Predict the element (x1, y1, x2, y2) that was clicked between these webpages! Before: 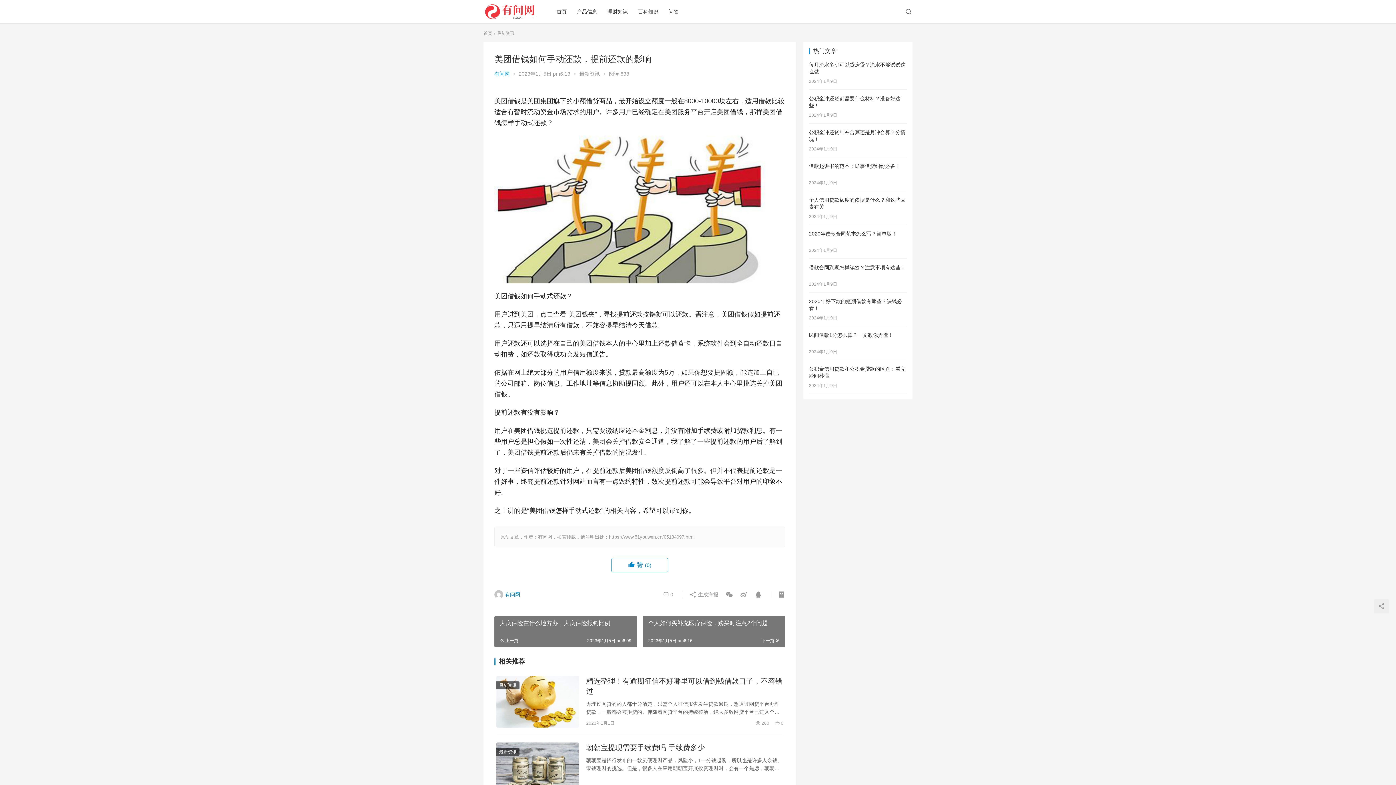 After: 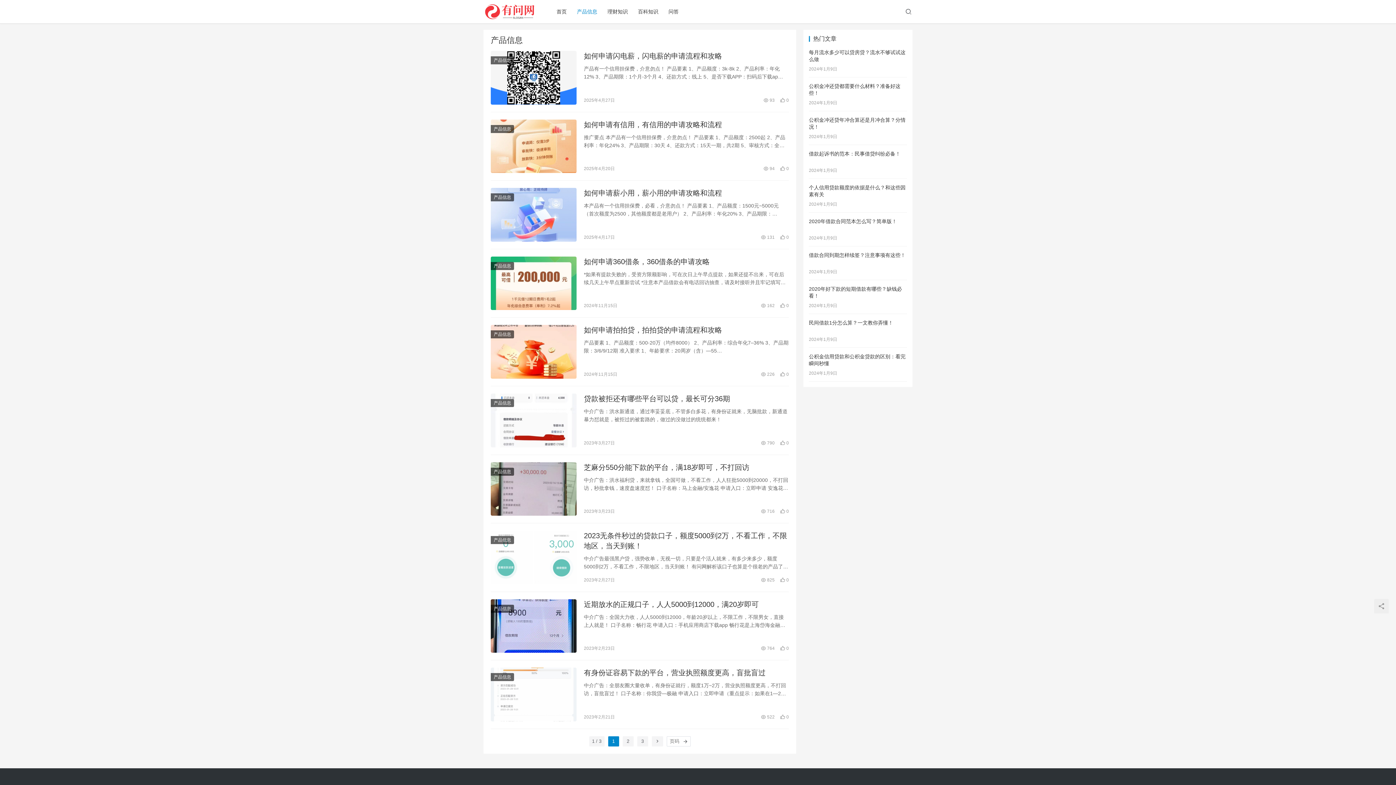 Action: bbox: (572, 0, 602, 23) label: 产品信息